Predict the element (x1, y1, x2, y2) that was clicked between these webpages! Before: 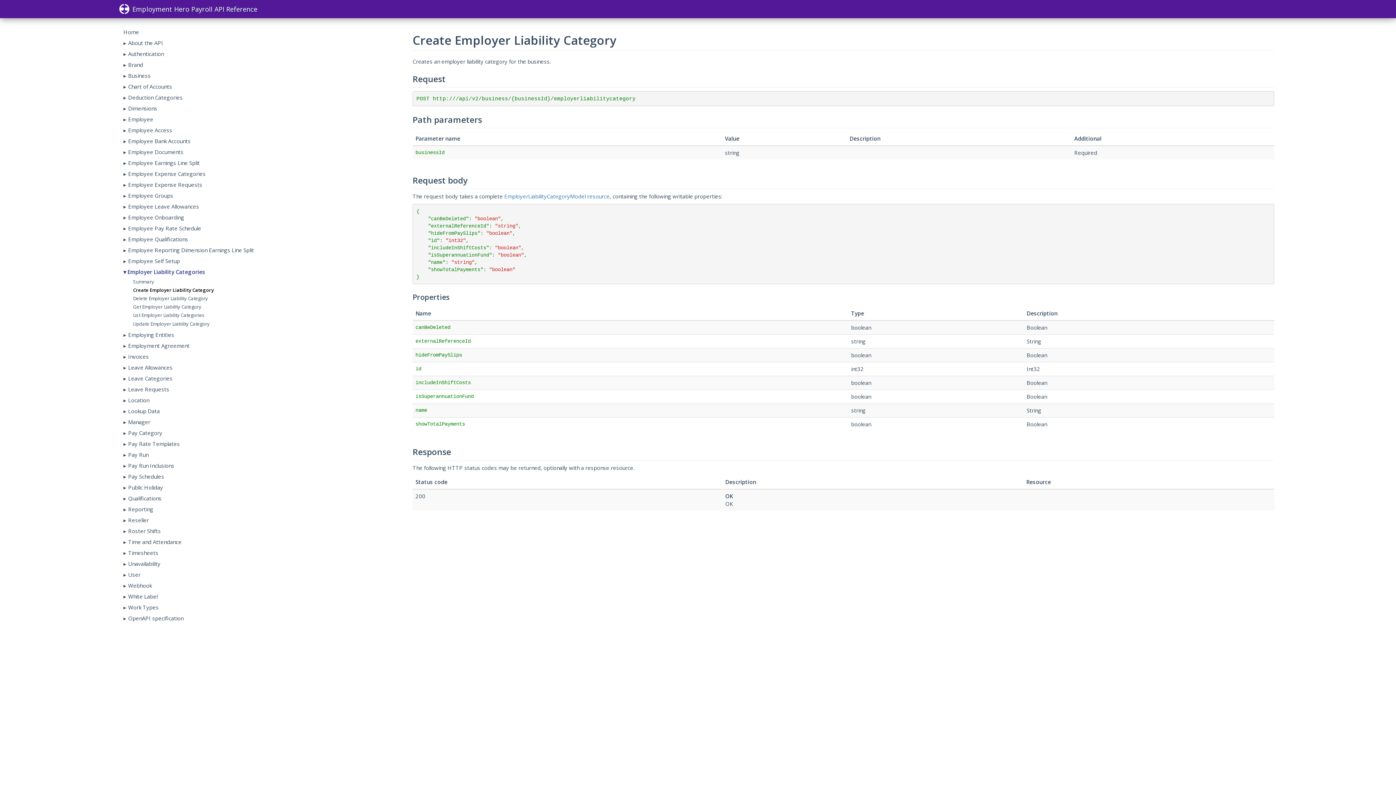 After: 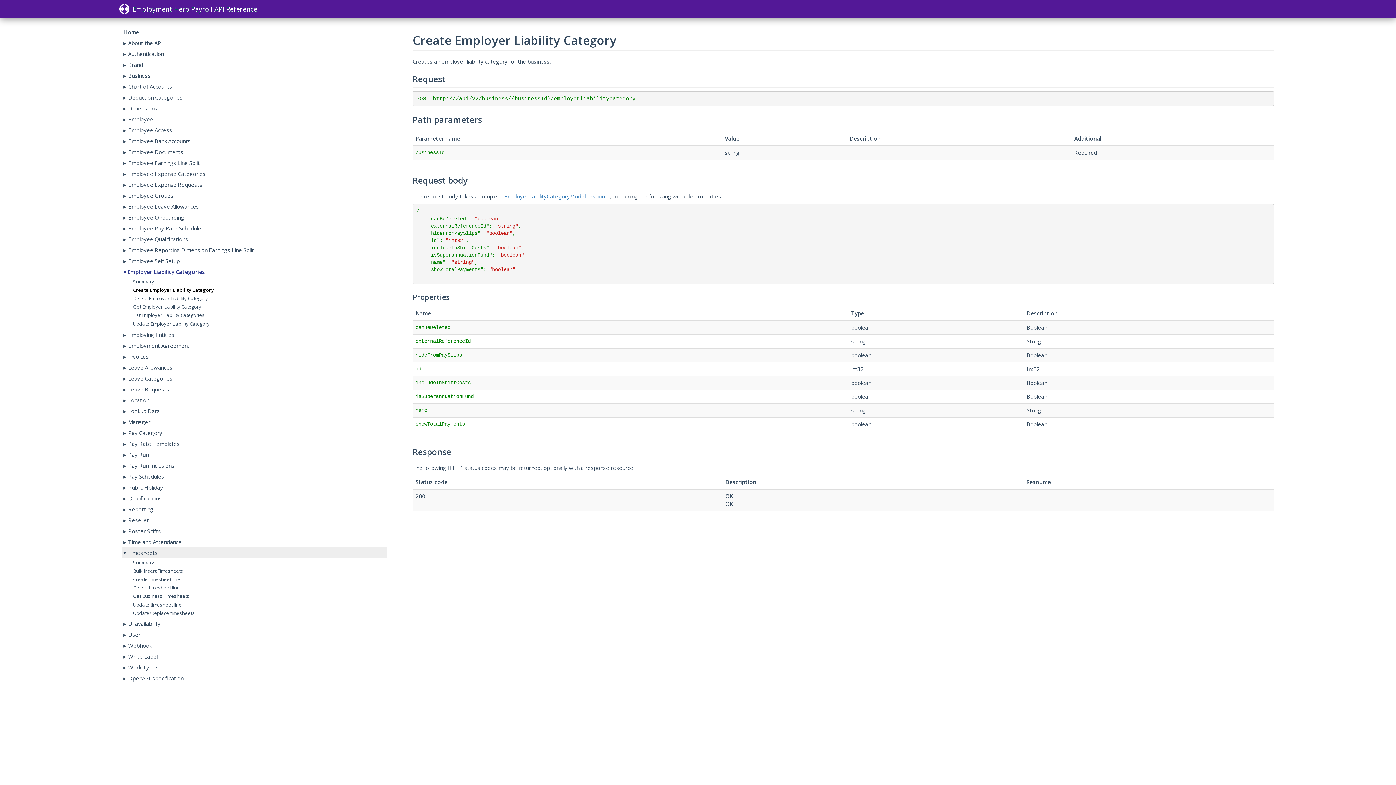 Action: label: Timesheets bbox: (121, 547, 387, 558)